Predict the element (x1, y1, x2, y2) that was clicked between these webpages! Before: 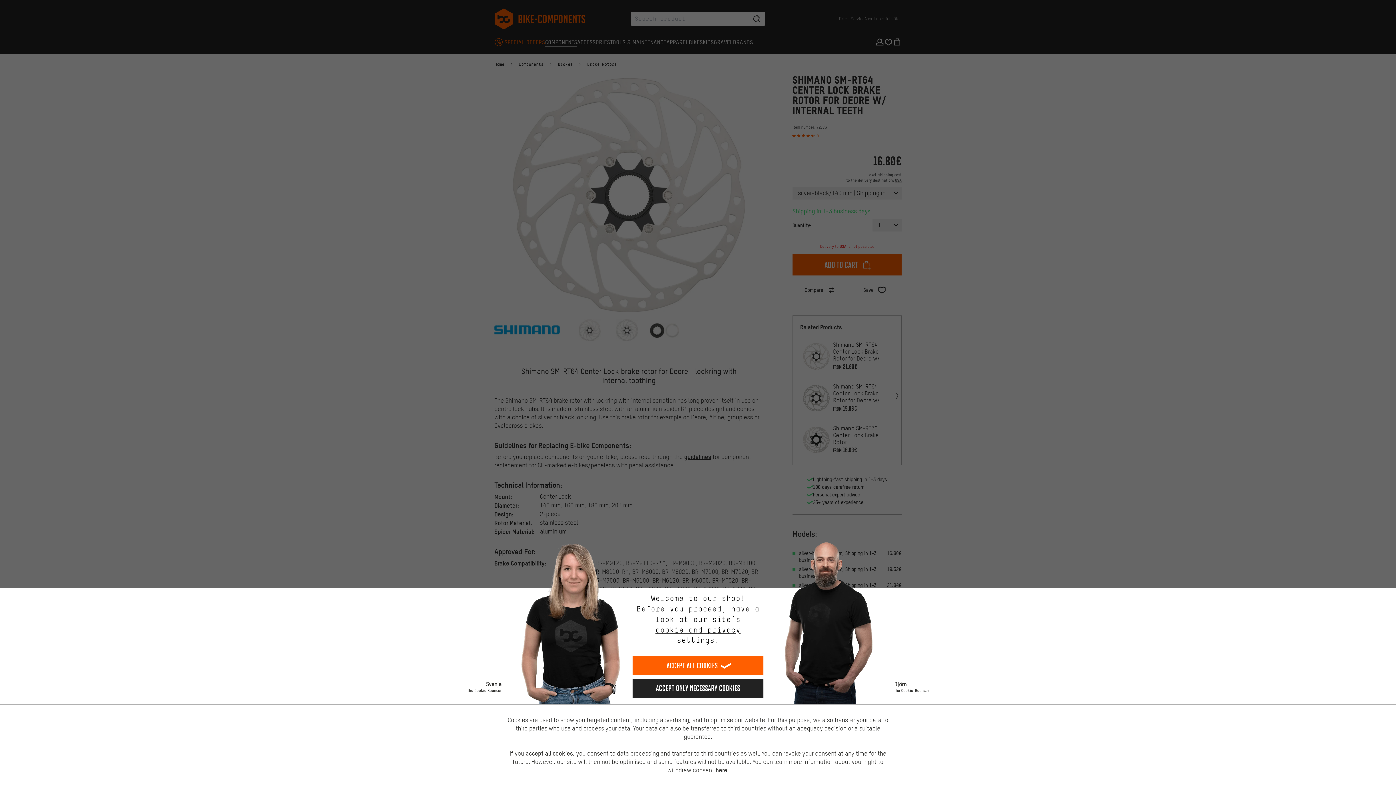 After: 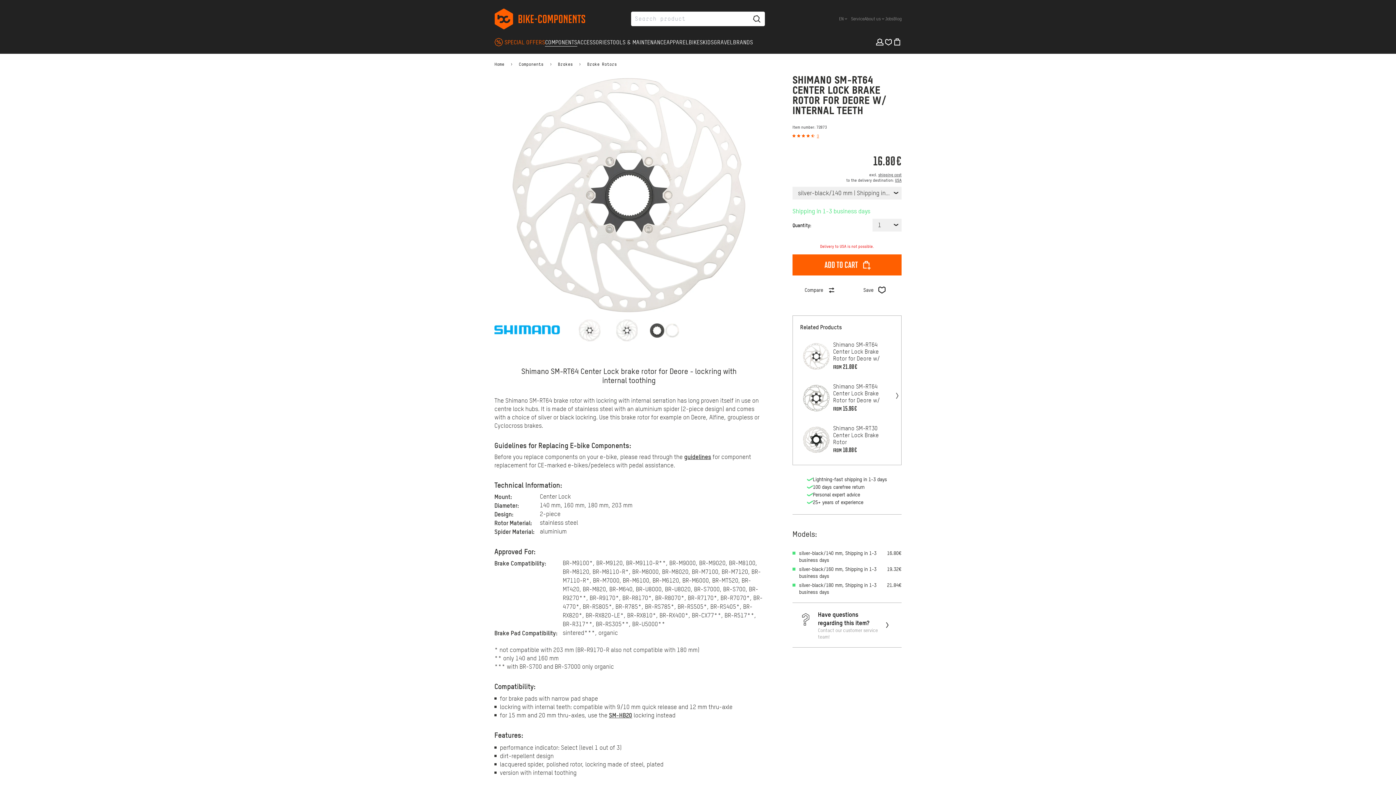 Action: bbox: (632, 679, 763, 698) label: Accept only necessary cookies